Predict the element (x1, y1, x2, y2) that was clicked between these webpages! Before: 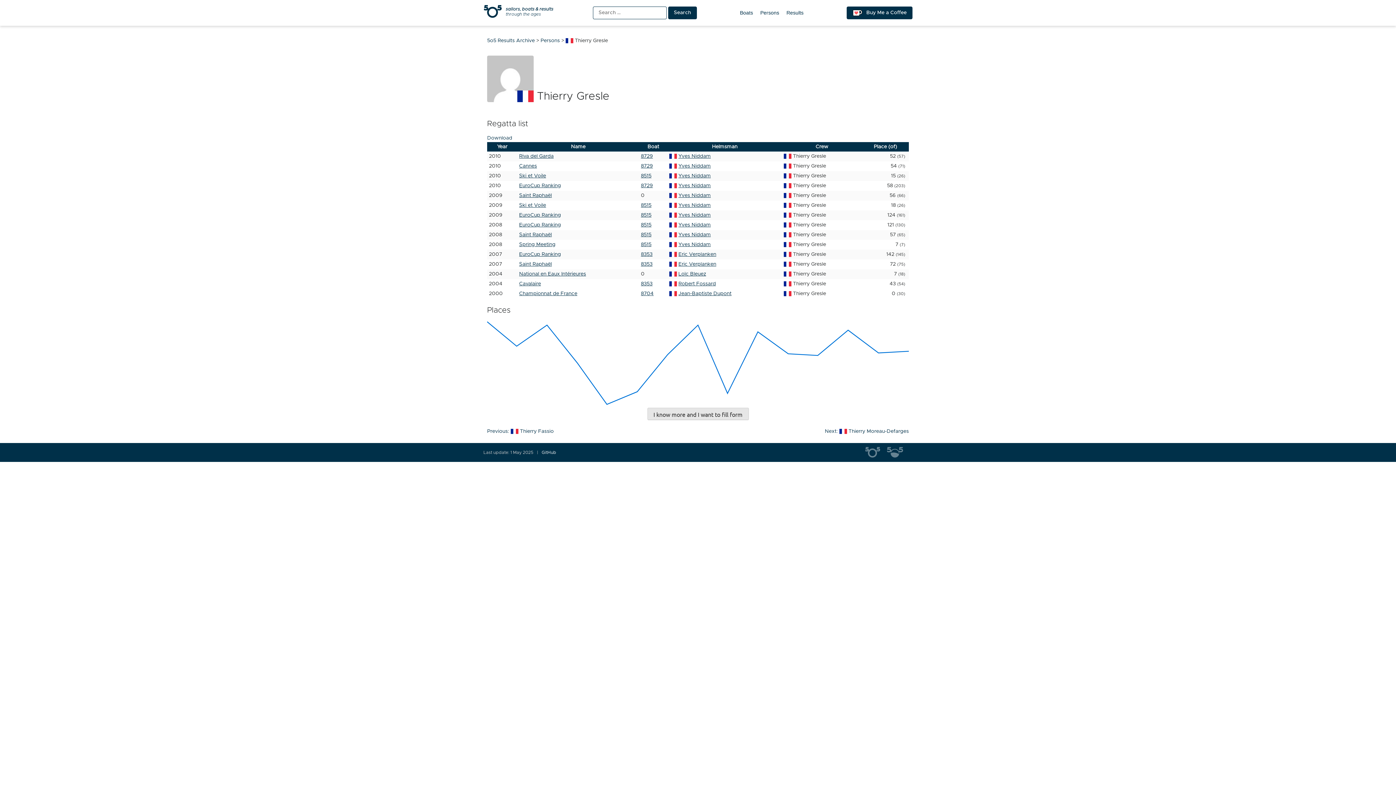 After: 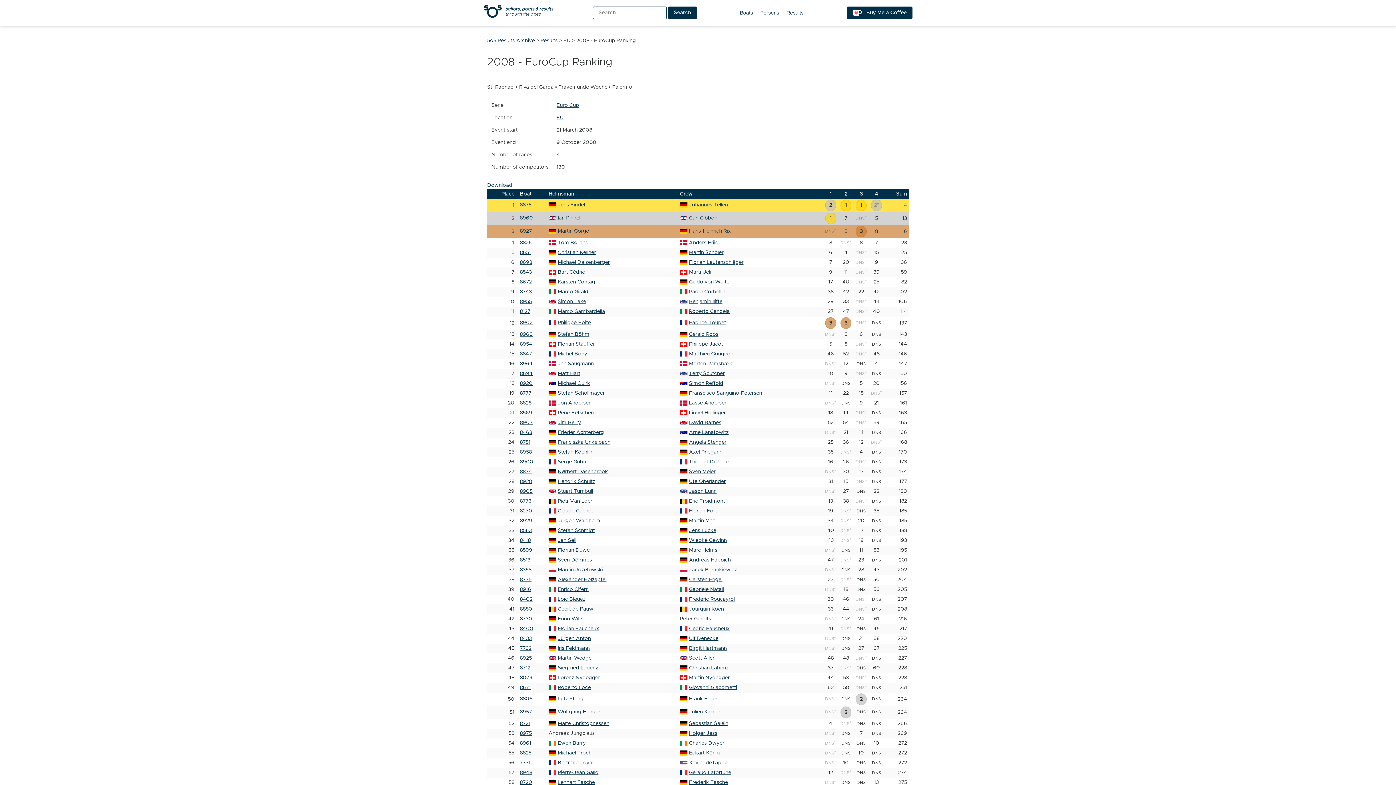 Action: bbox: (519, 221, 637, 229) label: EuroCup Ranking